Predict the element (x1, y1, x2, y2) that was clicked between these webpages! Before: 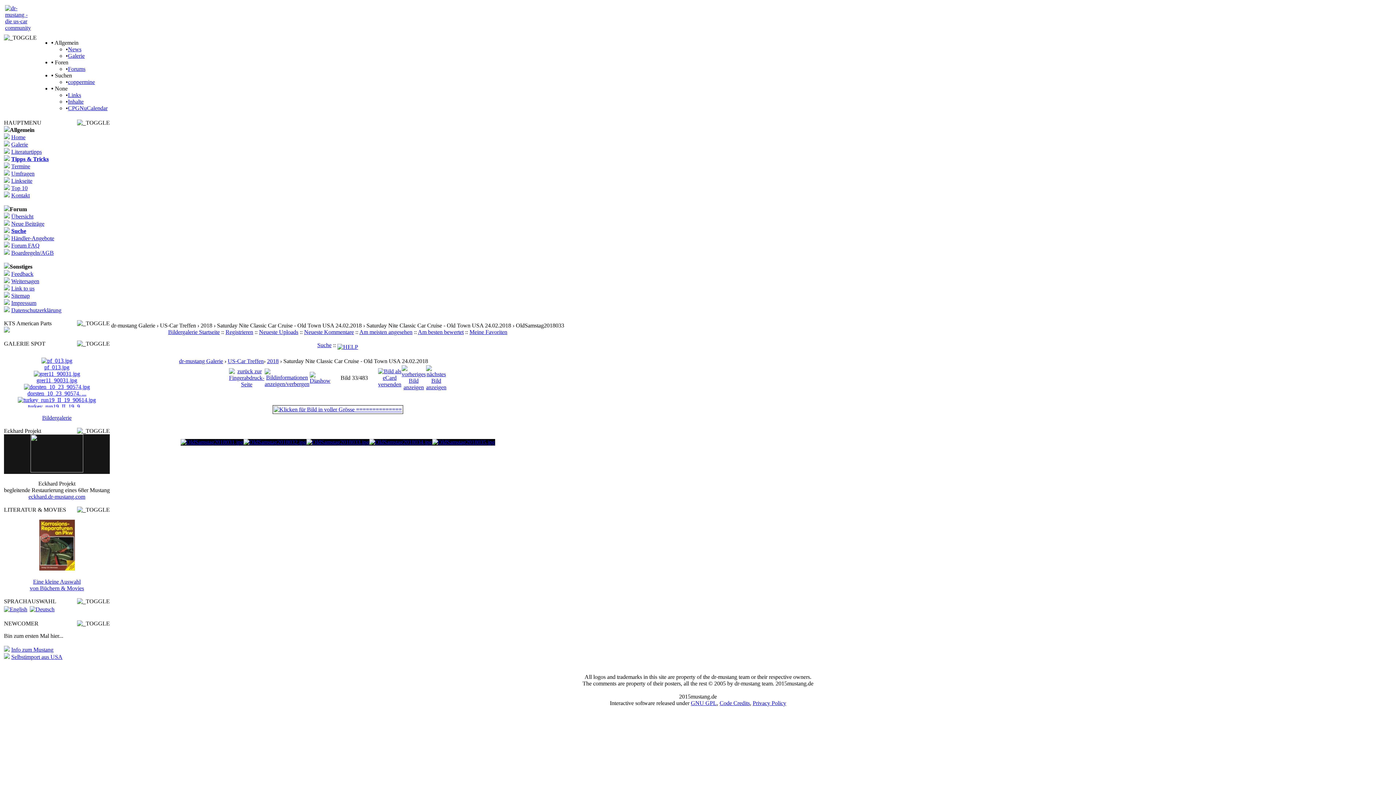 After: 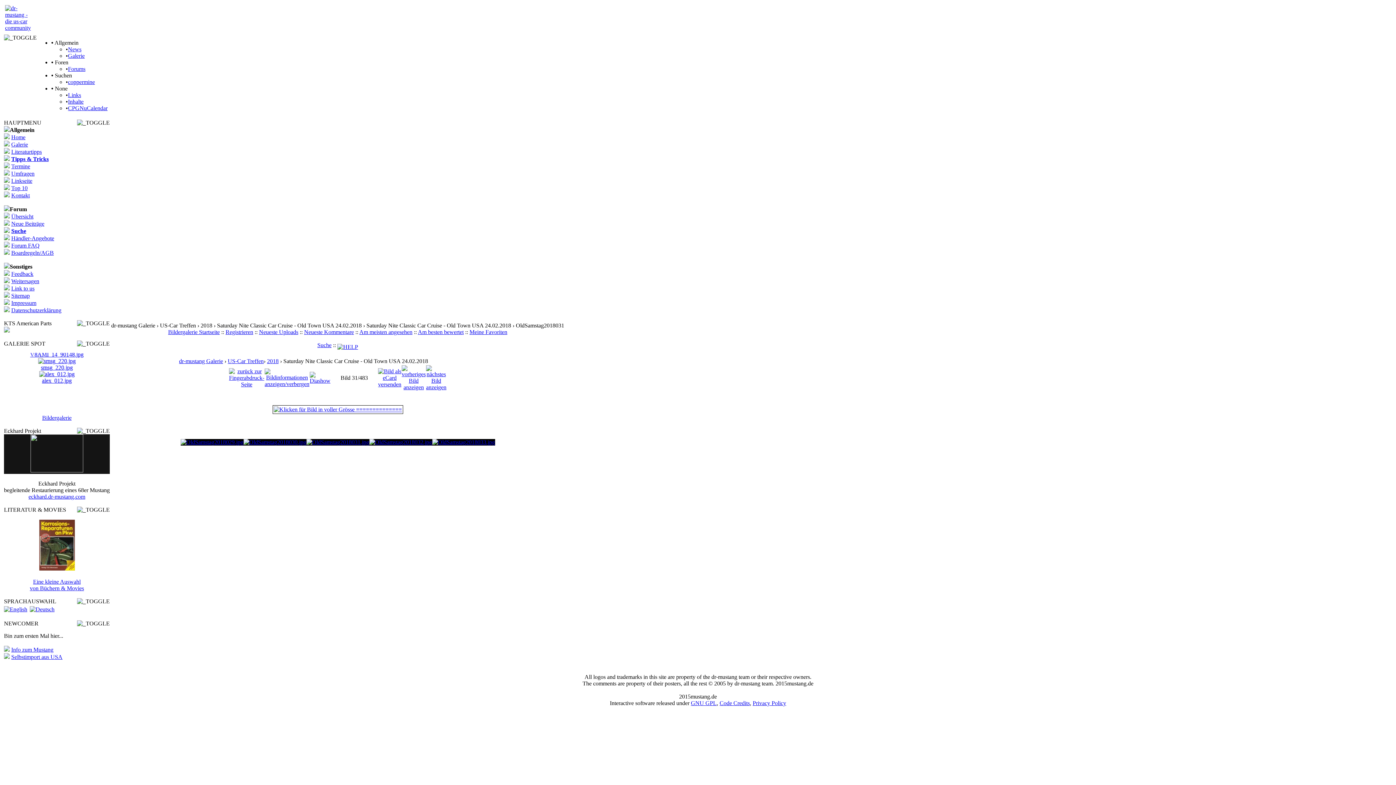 Action: bbox: (180, 439, 243, 445)